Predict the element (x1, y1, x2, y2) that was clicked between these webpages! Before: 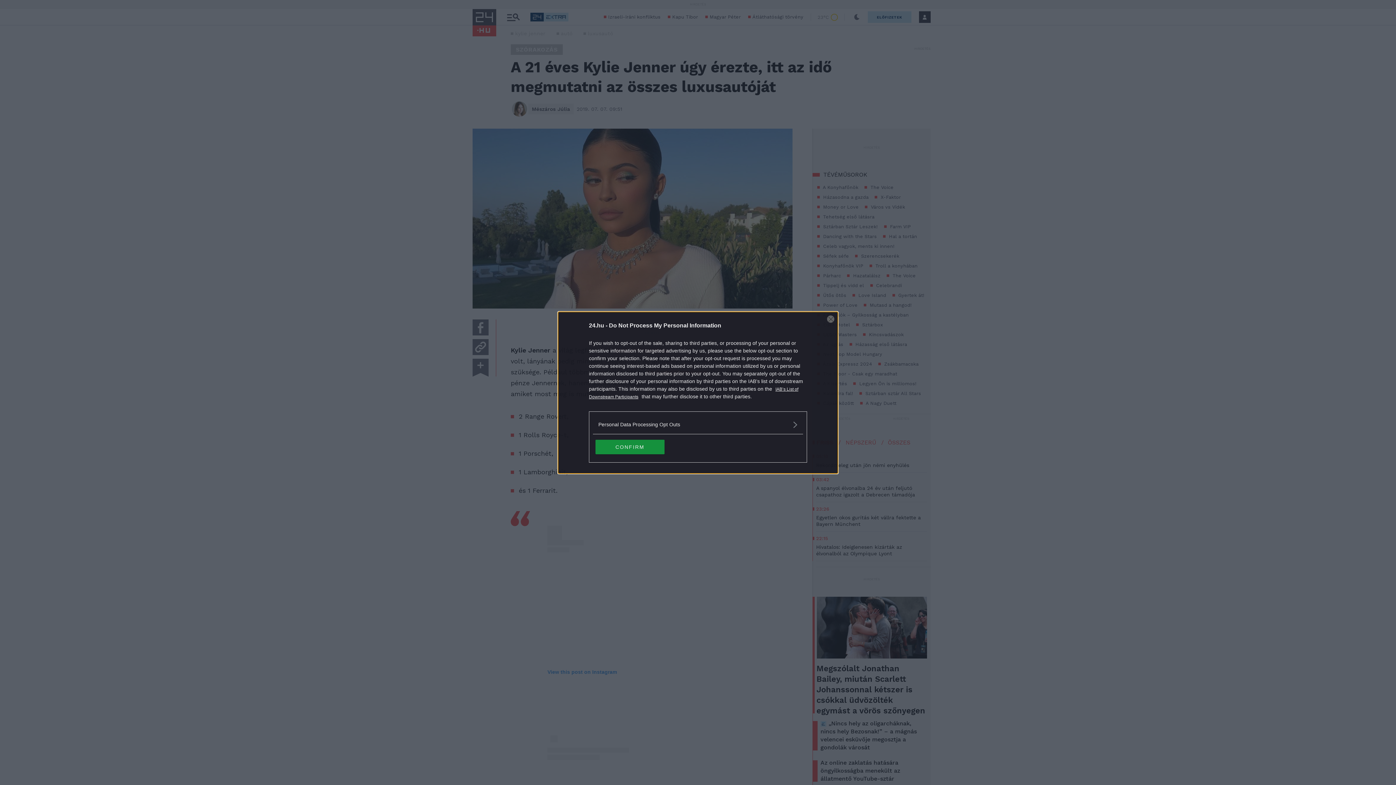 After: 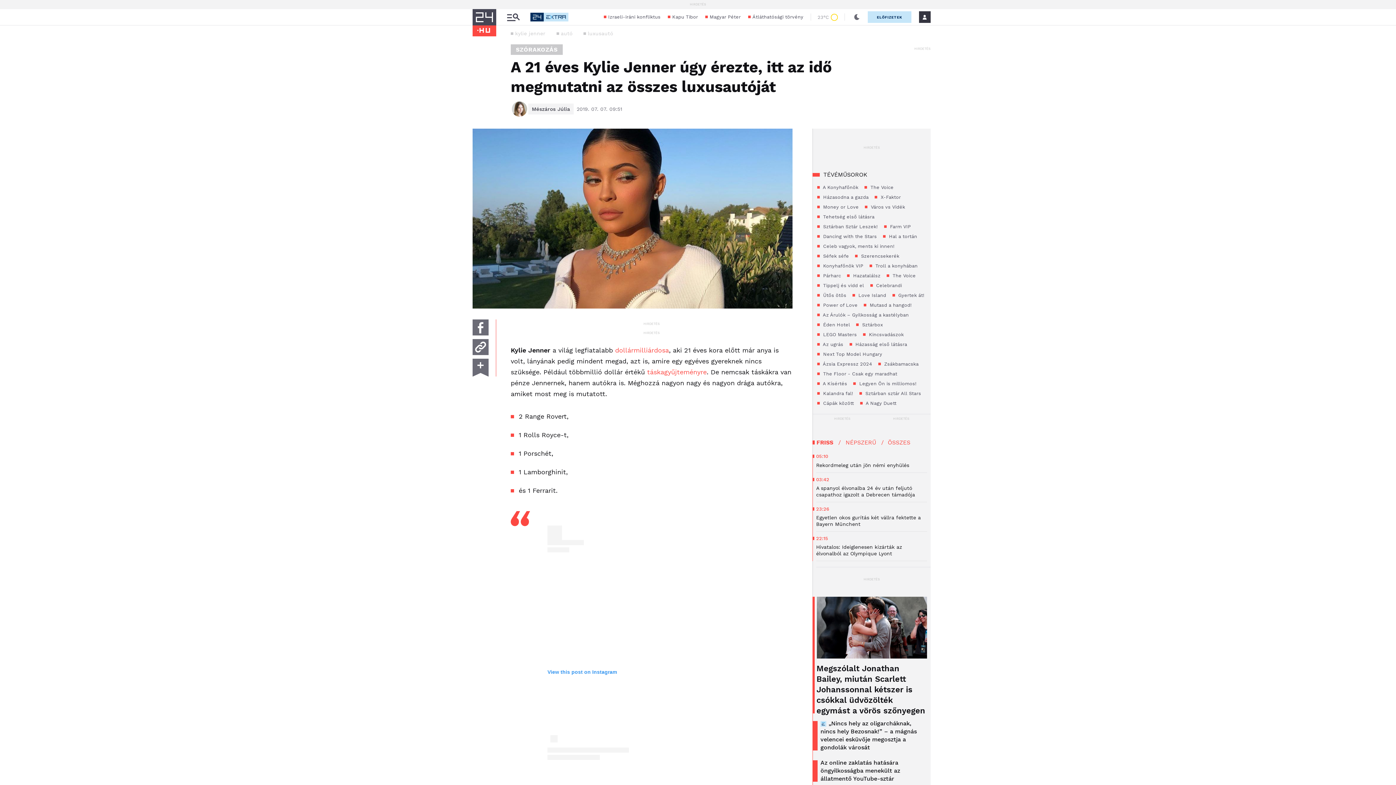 Action: bbox: (595, 439, 664, 454) label: CONFIRM